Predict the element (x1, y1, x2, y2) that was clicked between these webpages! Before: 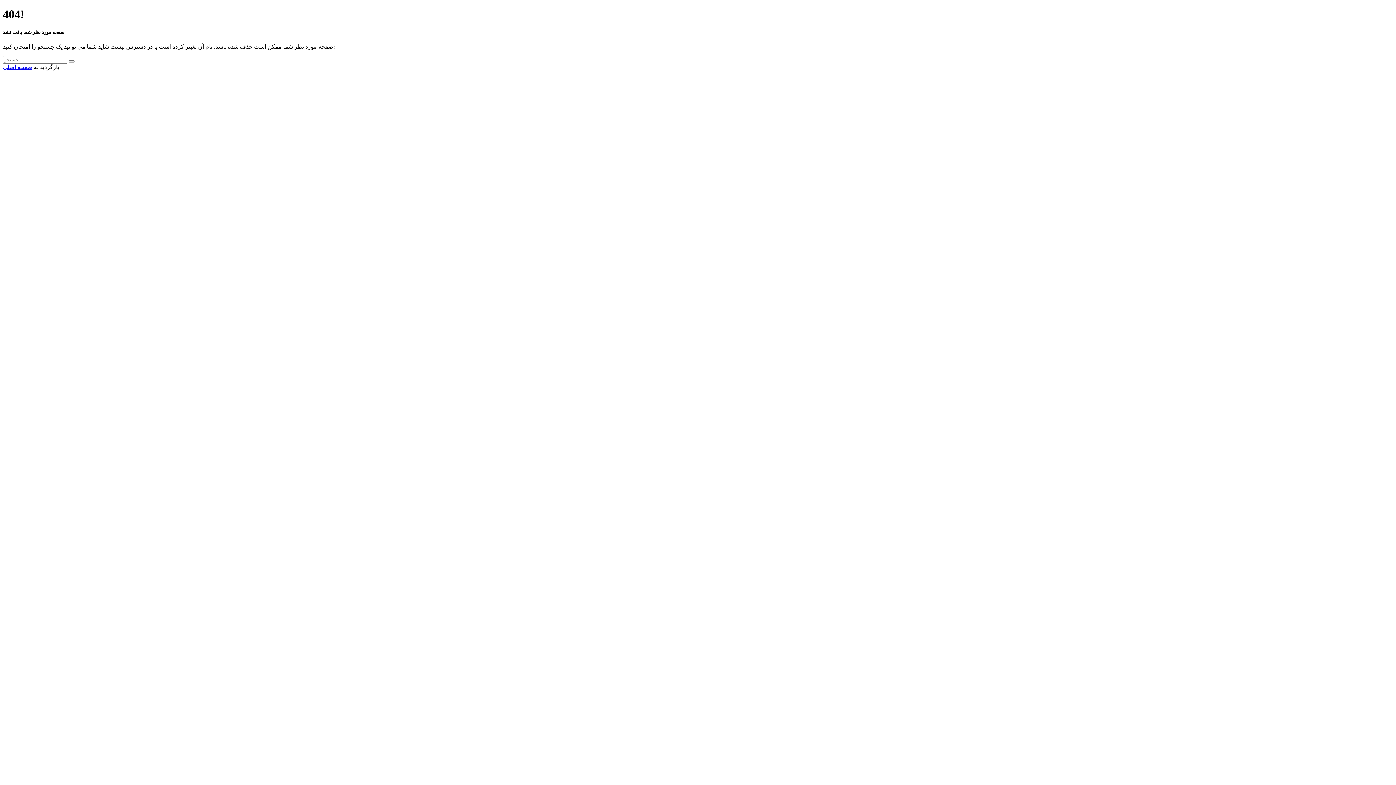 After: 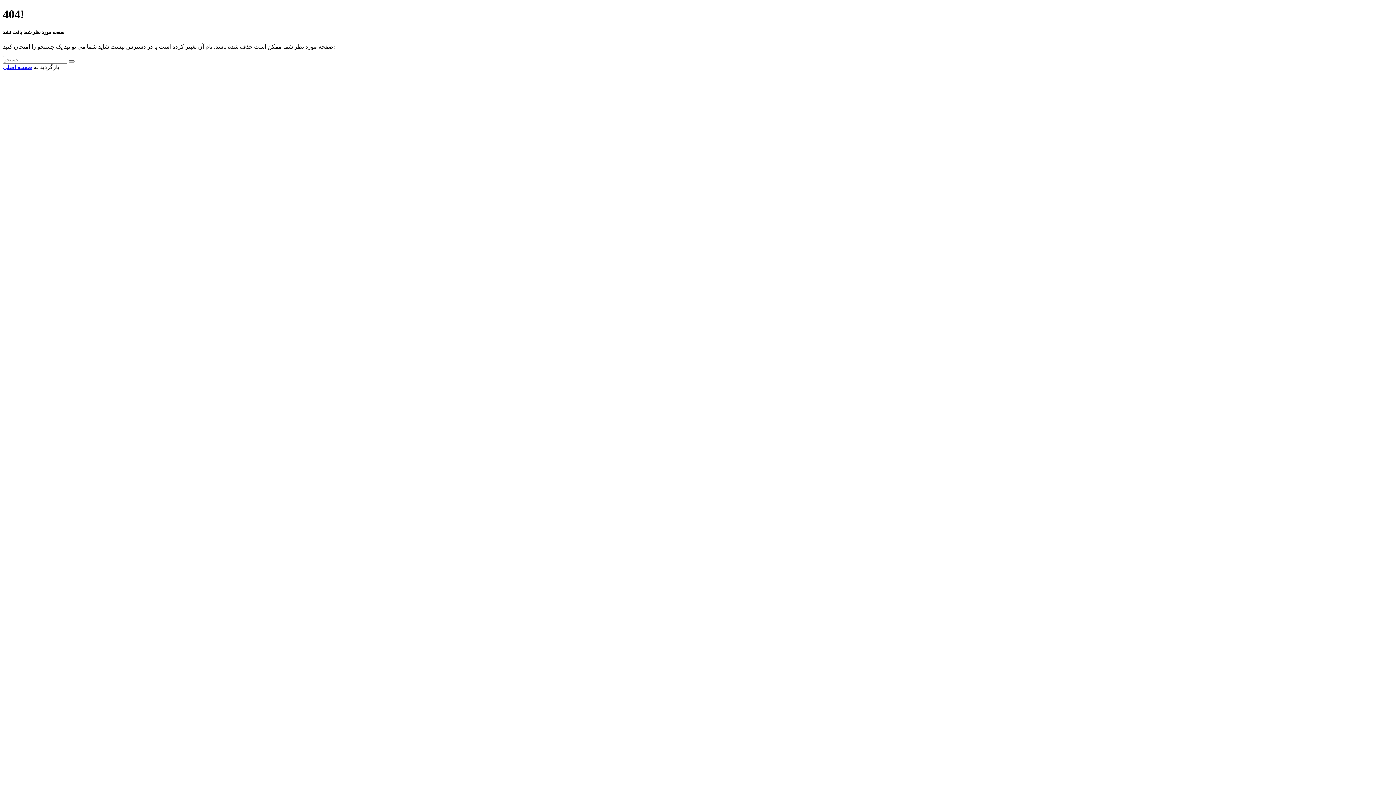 Action: bbox: (68, 60, 74, 62)